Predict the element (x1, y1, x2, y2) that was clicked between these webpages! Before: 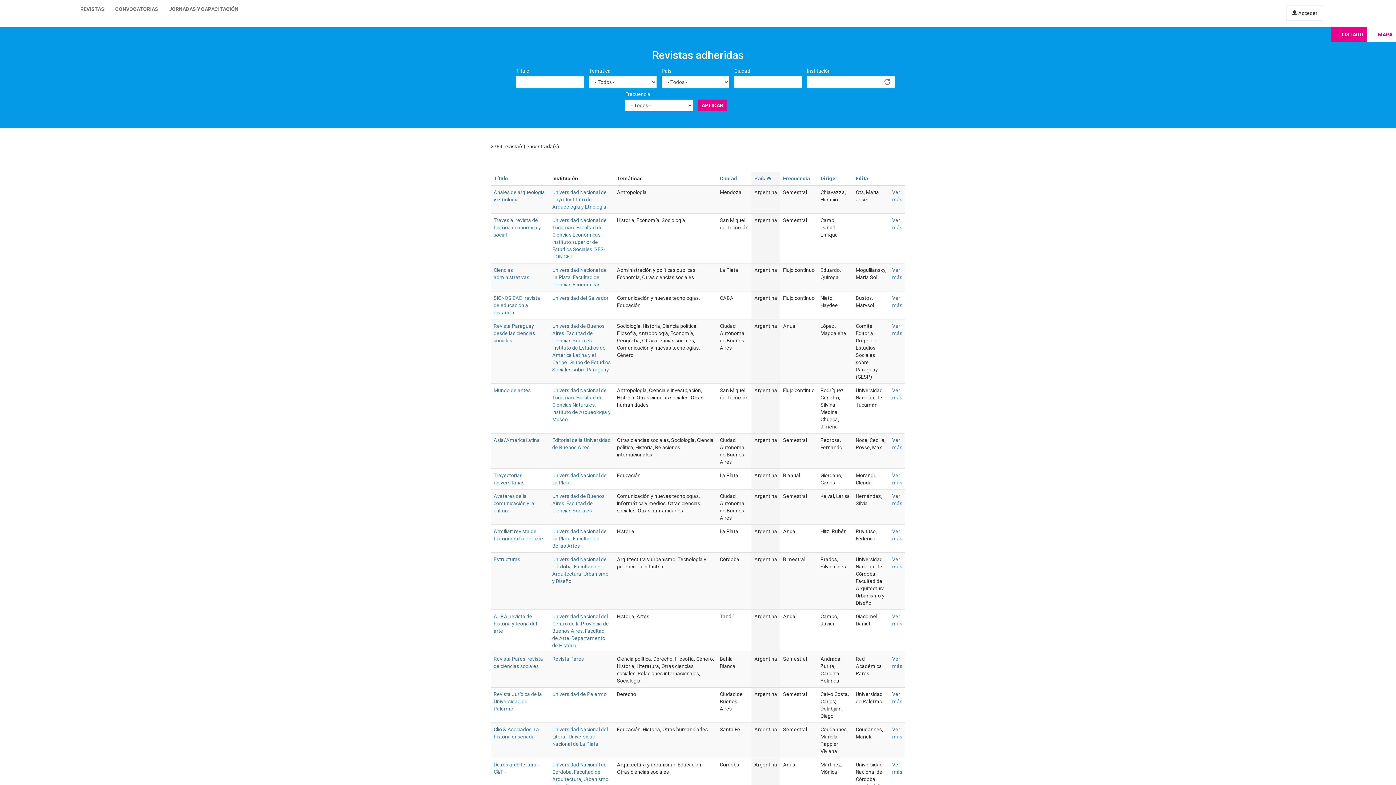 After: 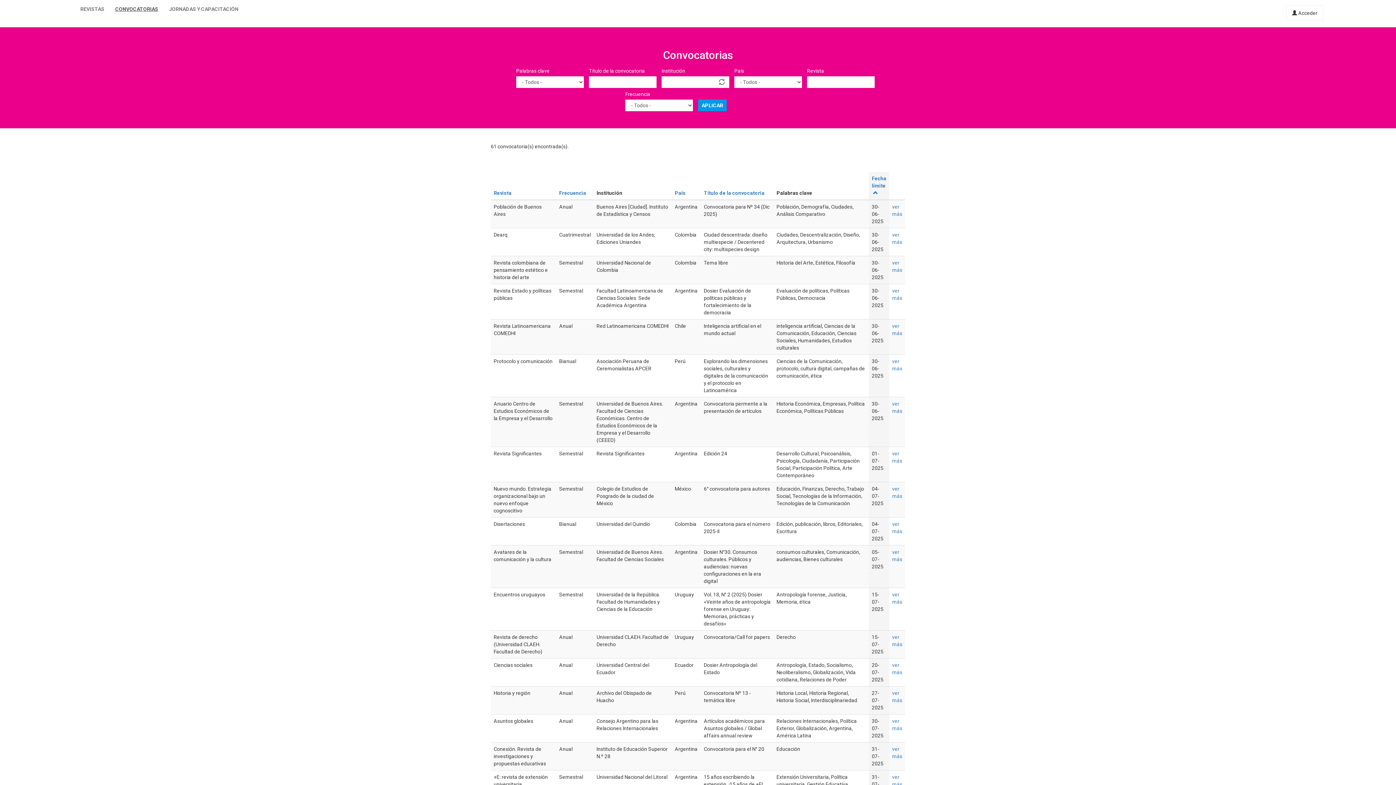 Action: bbox: (109, 0, 163, 18) label: CONVOCATORIAS